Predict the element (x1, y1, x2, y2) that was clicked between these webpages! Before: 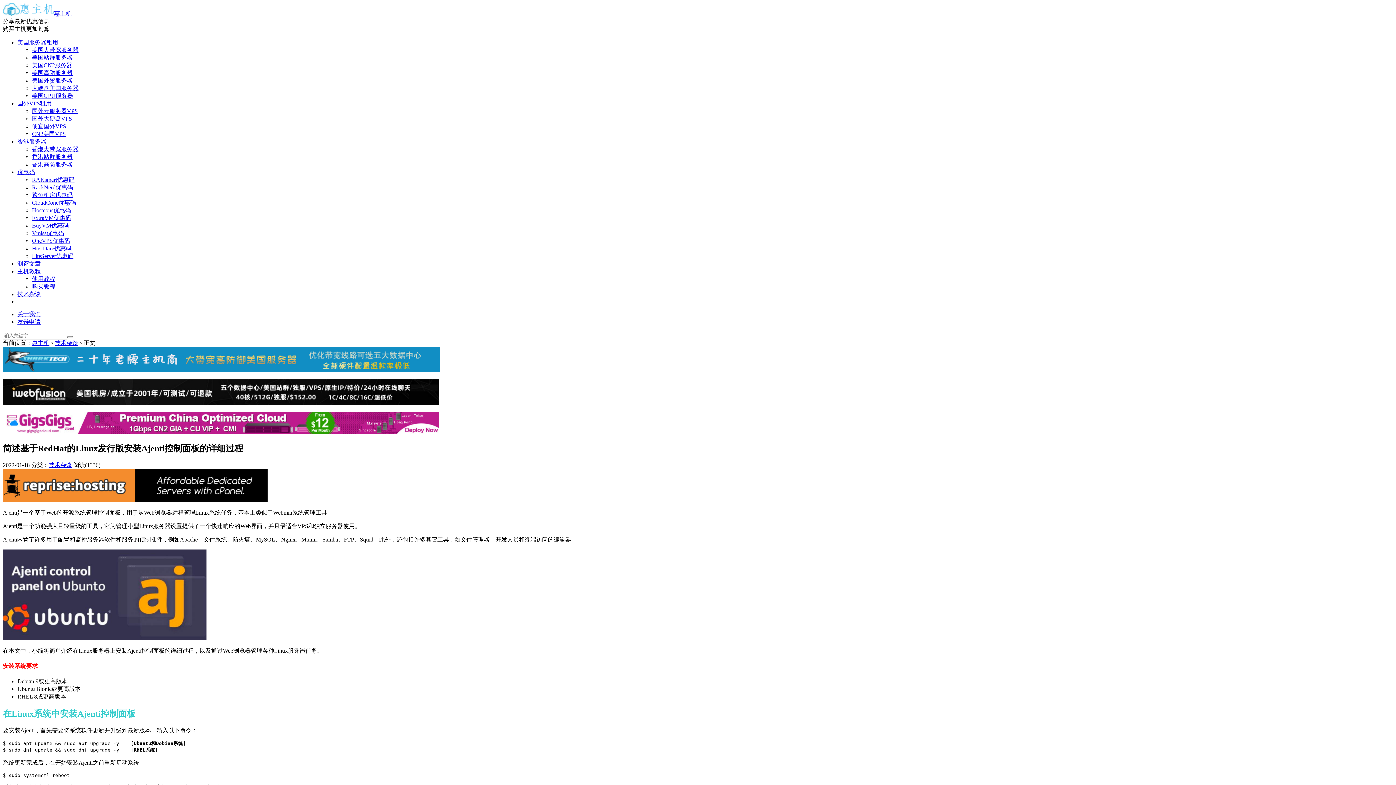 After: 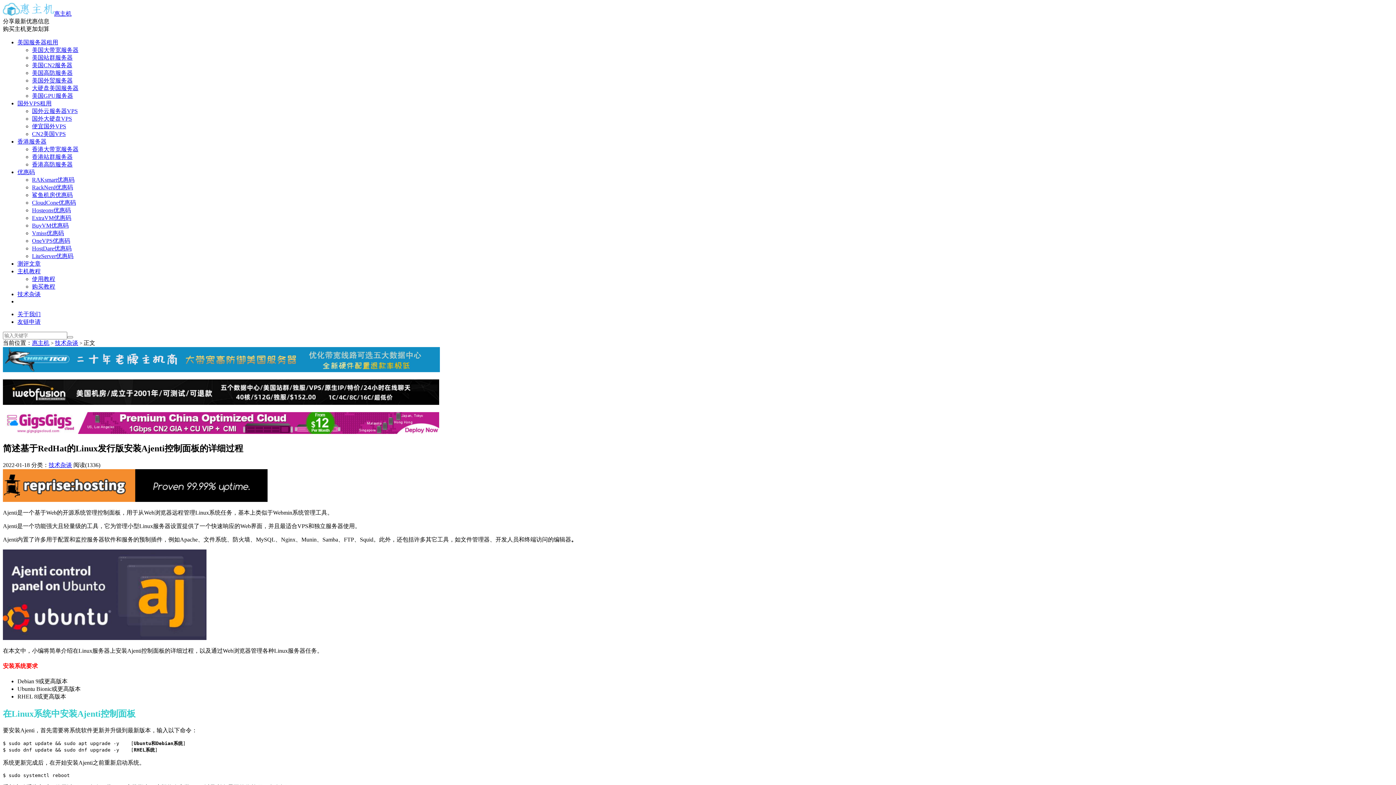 Action: bbox: (2, 400, 439, 406)